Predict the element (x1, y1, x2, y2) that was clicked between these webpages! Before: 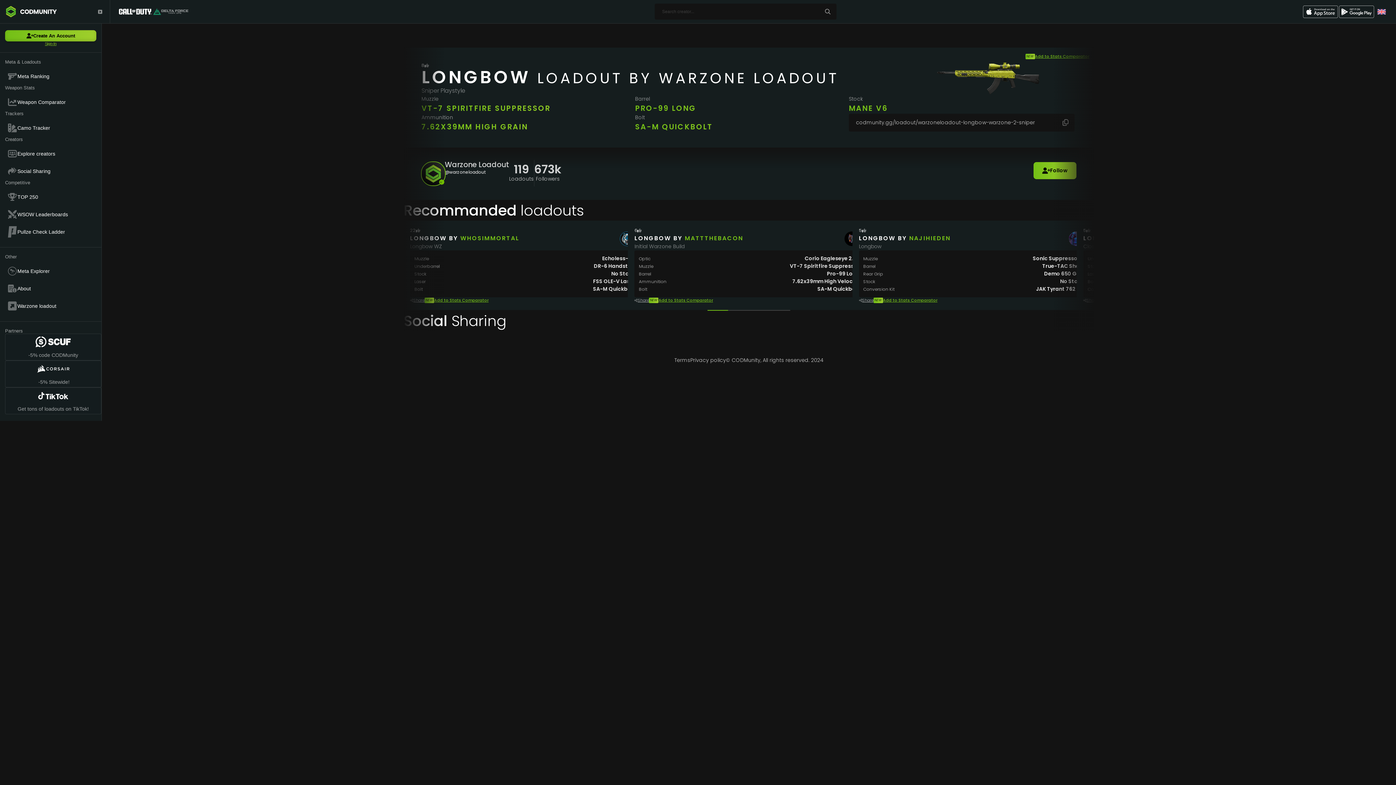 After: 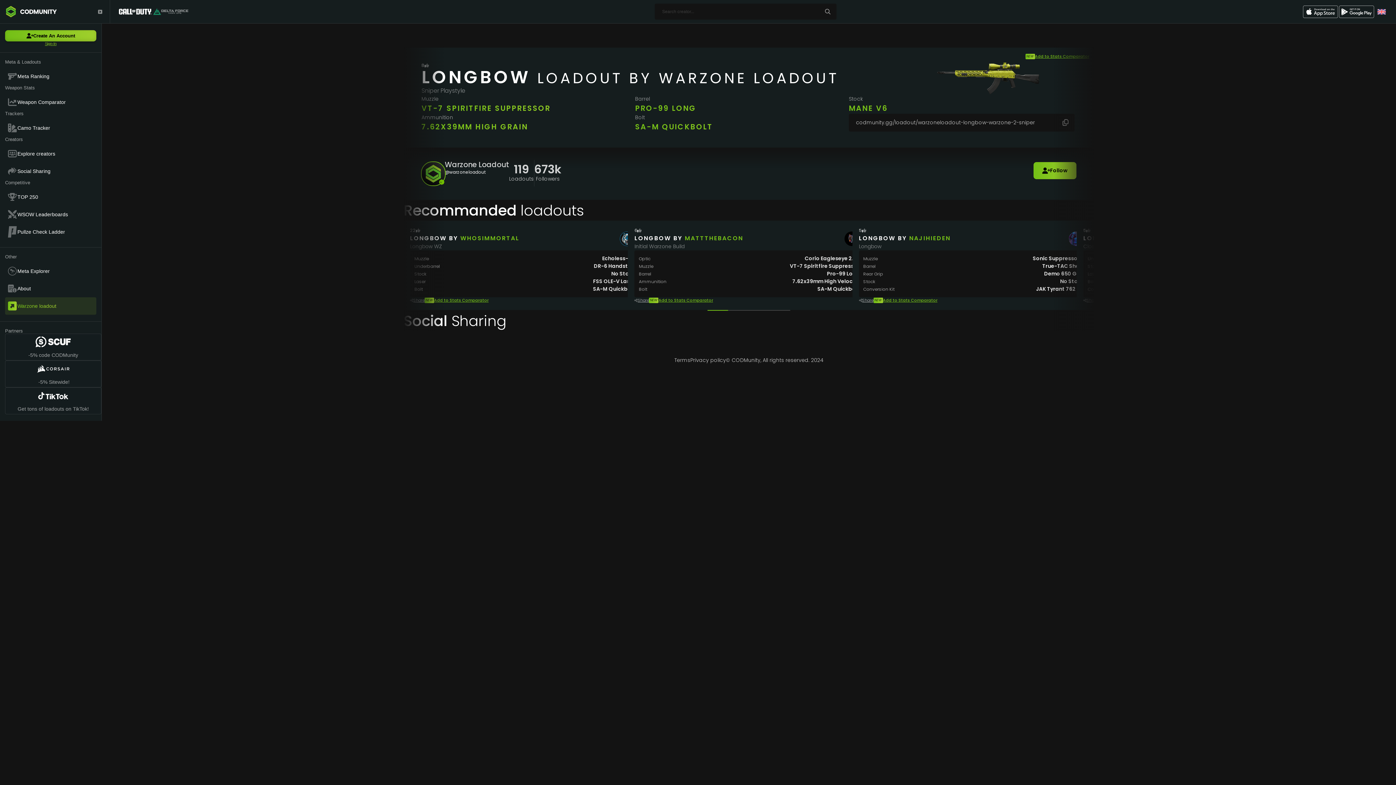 Action: label: Warzone loadout bbox: (5, 297, 96, 314)